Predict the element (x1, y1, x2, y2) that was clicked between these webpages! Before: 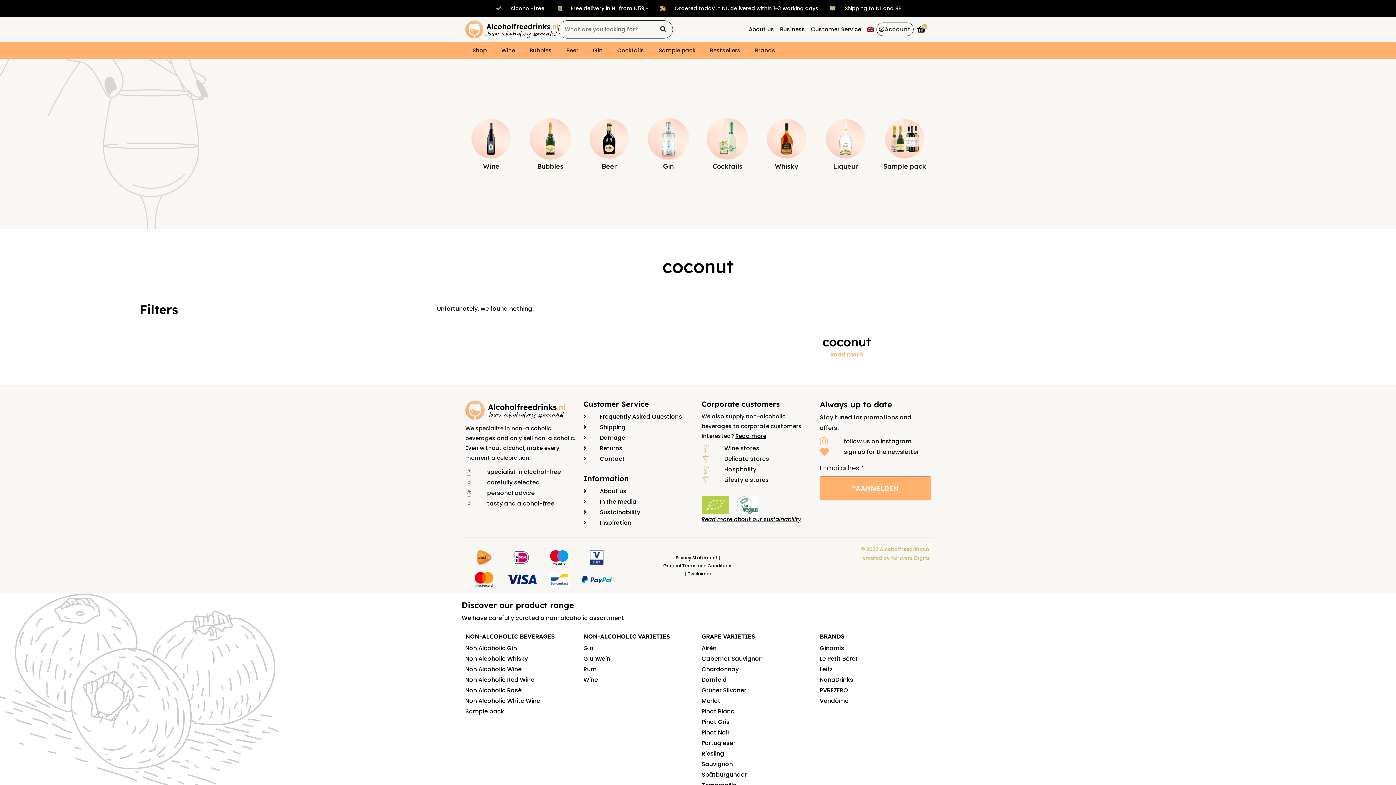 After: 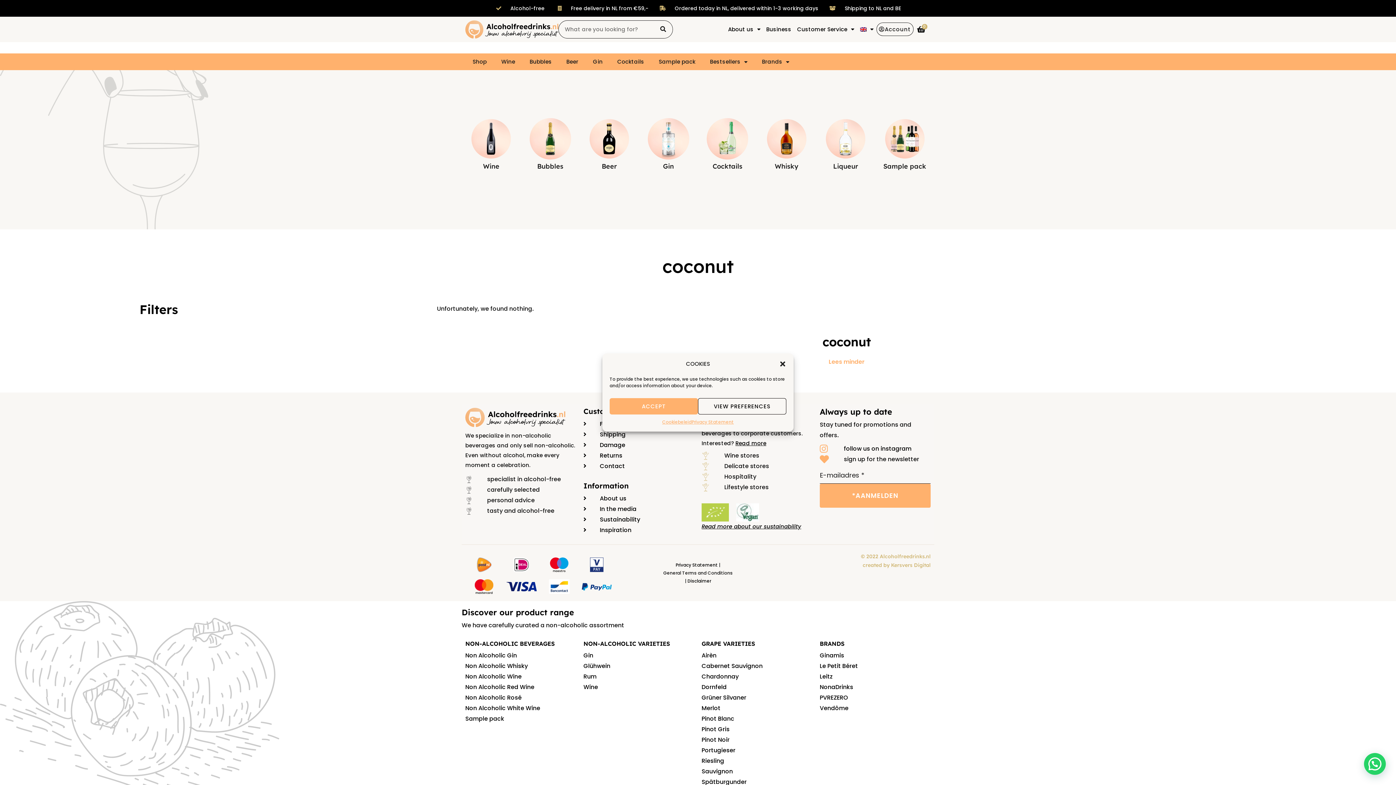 Action: bbox: (830, 351, 863, 357) label: Read more